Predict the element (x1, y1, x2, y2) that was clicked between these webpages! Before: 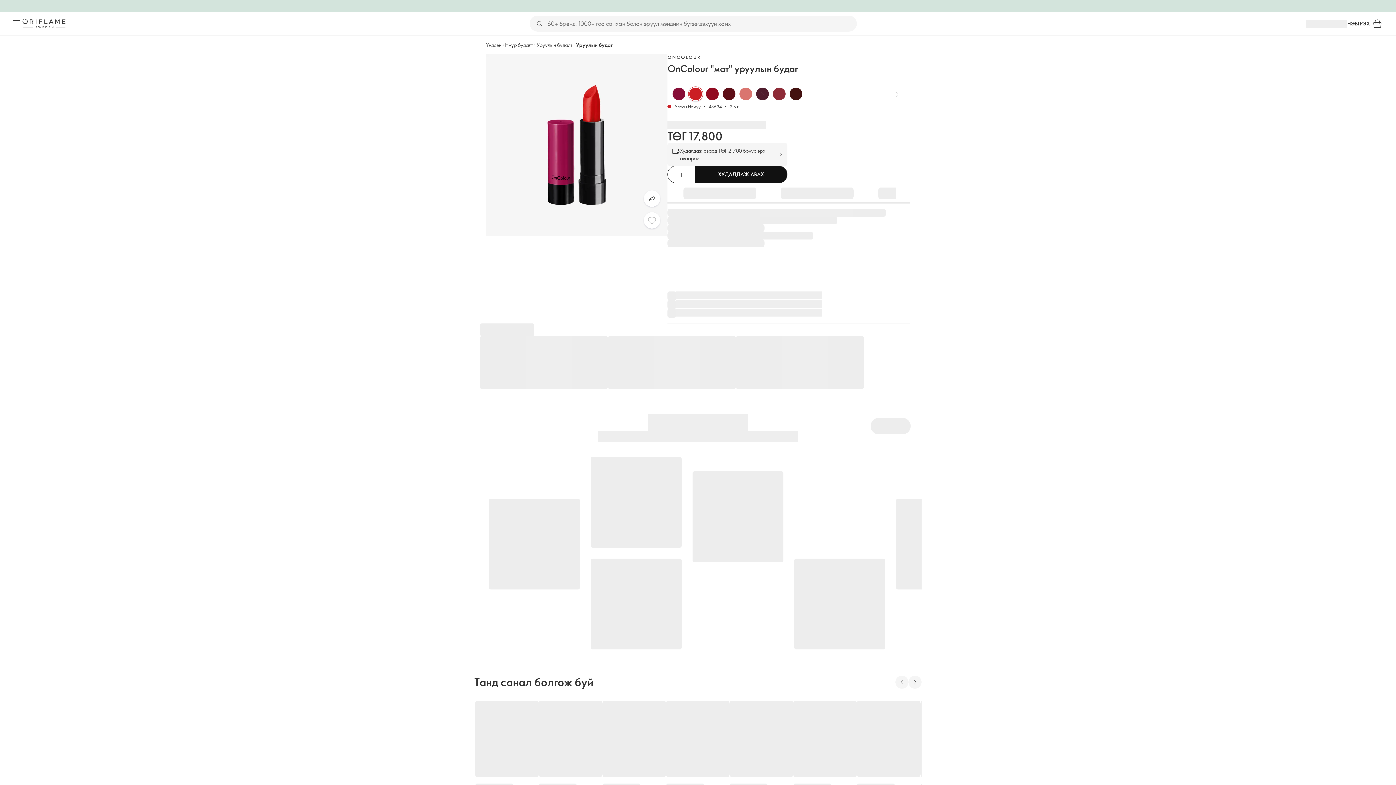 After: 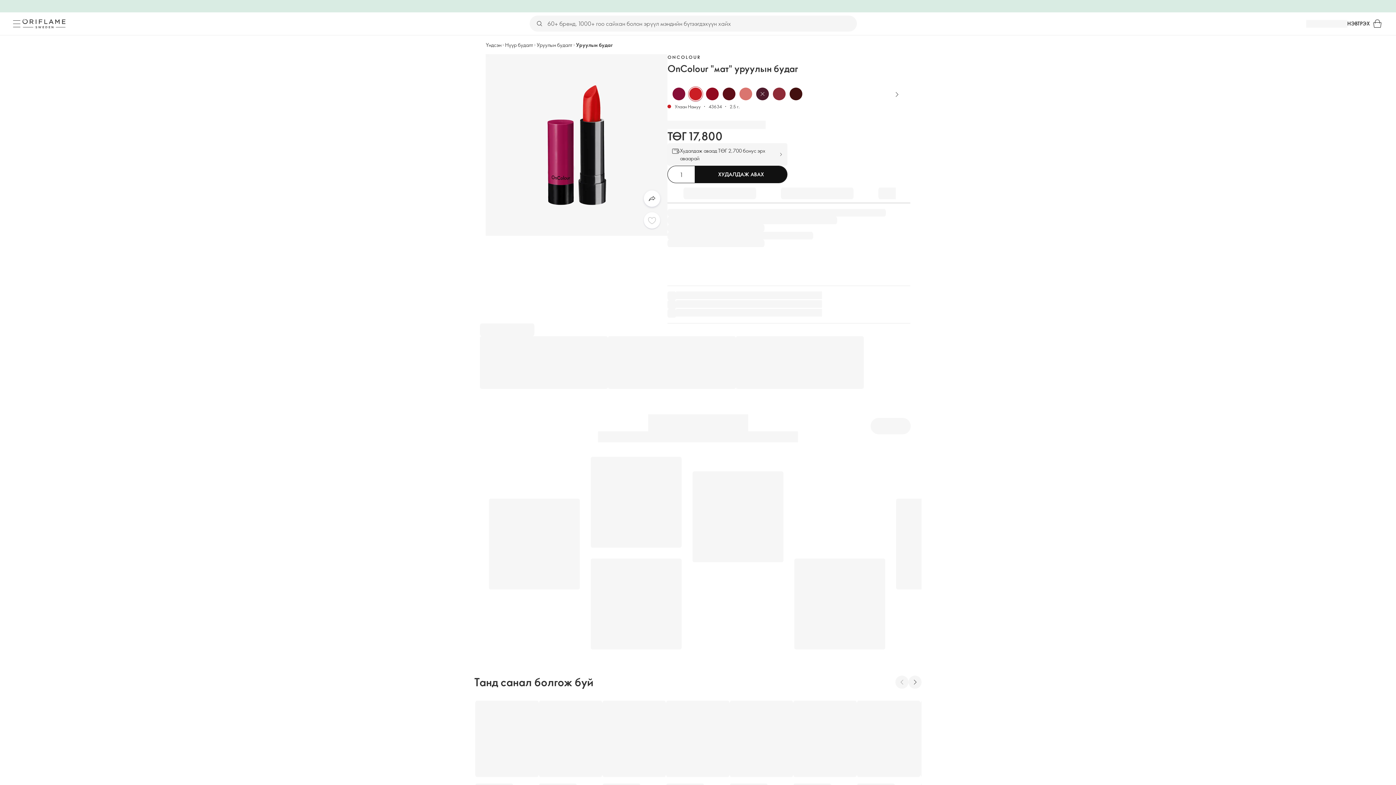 Action: bbox: (644, 190, 660, 206) label: Хуваалцах